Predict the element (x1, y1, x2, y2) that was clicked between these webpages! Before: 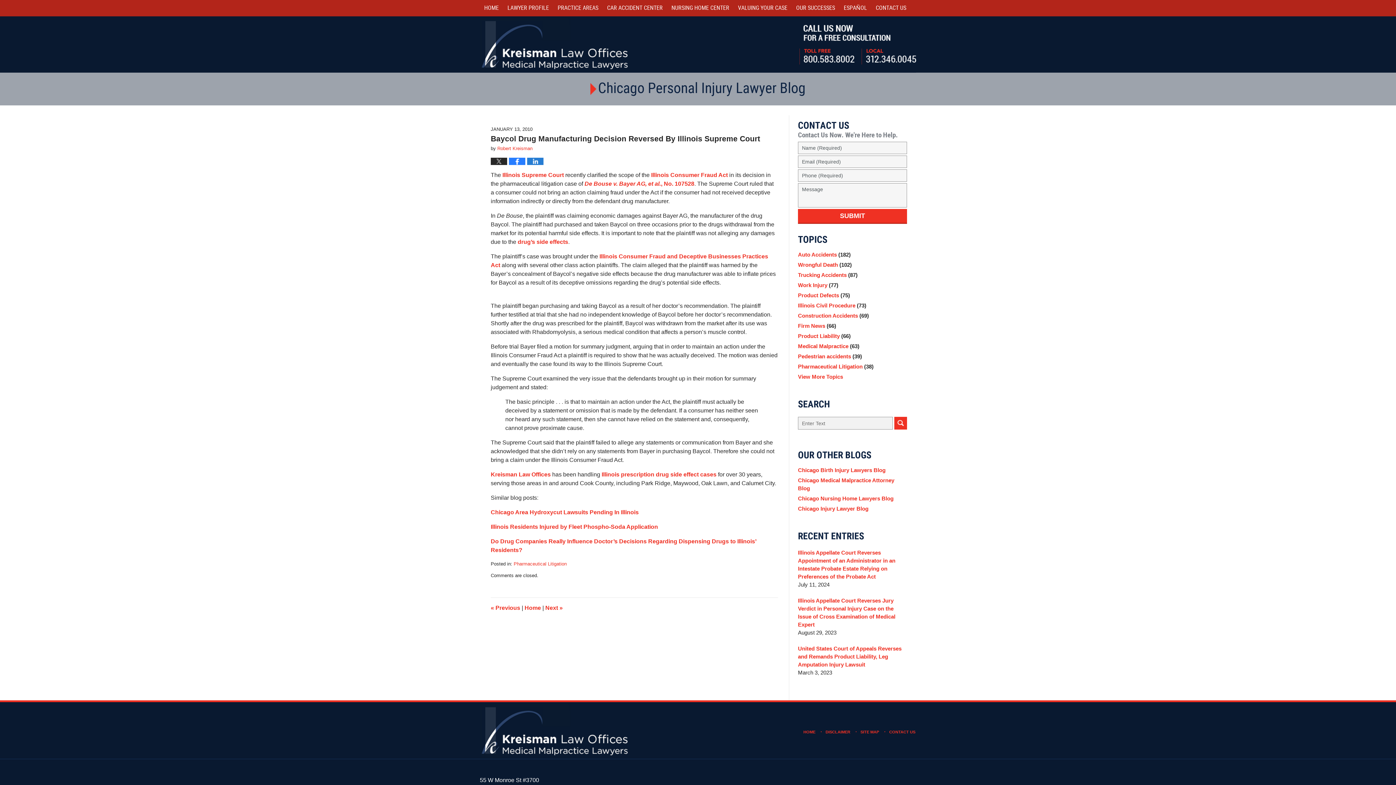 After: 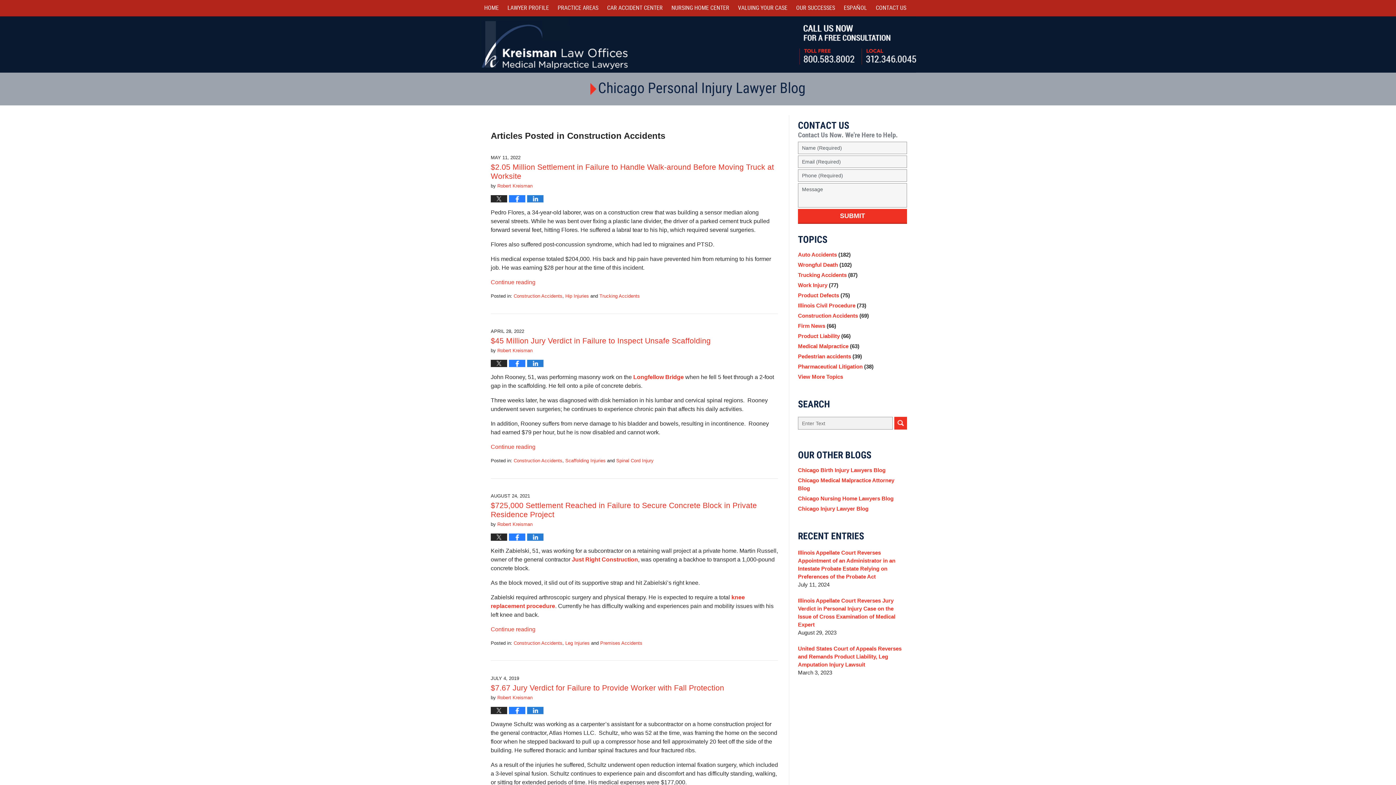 Action: bbox: (789, 310, 916, 321) label: Construction Accidents (69)